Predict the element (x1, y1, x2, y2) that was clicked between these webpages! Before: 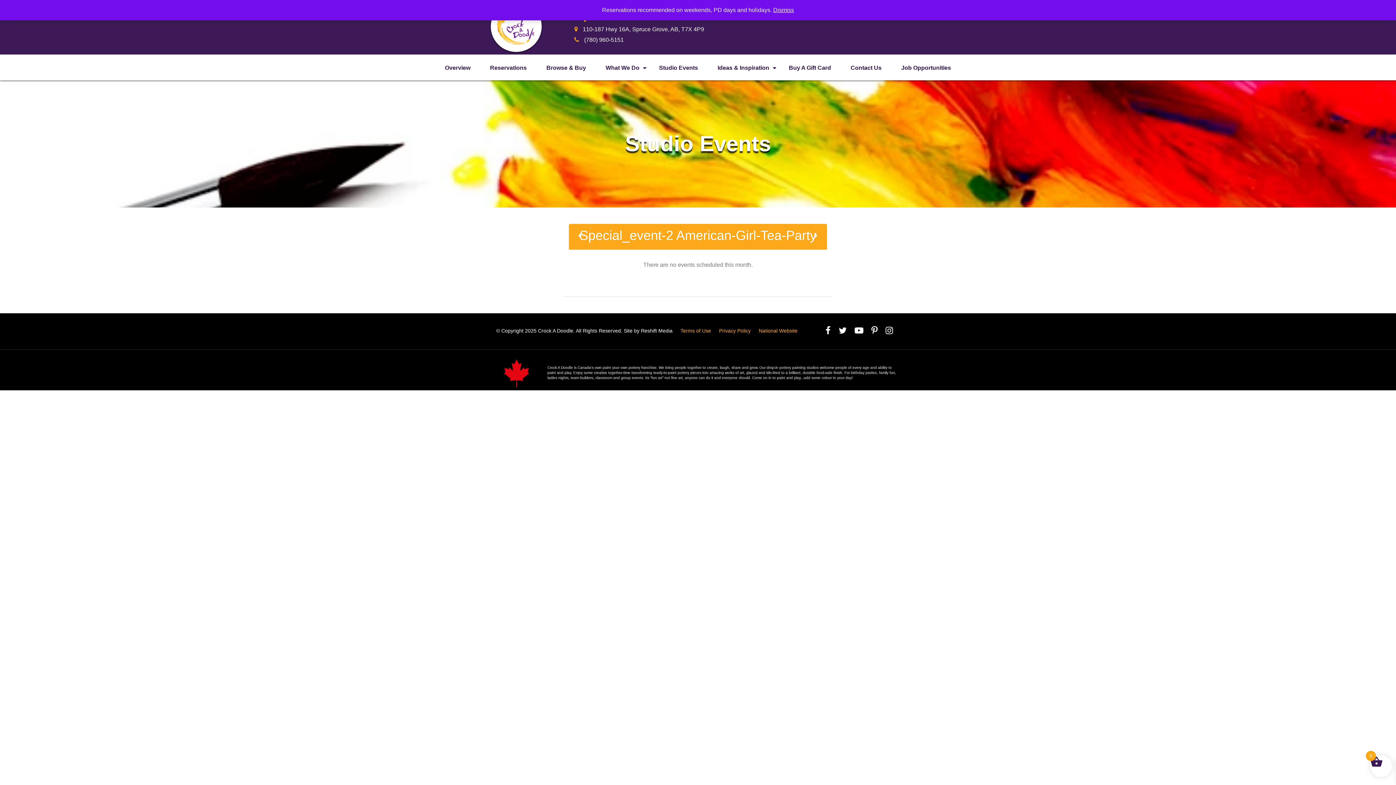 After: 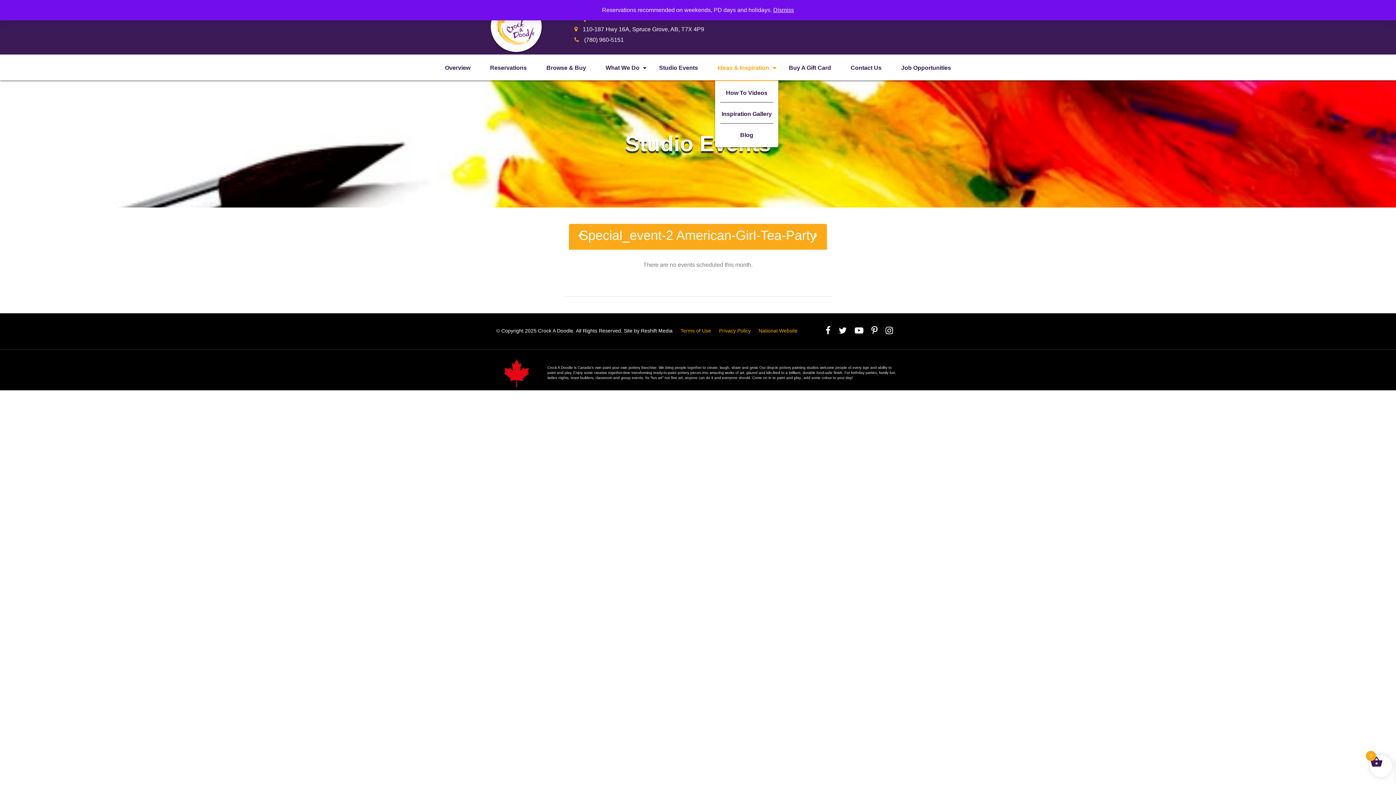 Action: bbox: (717, 64, 769, 70) label: Ideas & Inspiration